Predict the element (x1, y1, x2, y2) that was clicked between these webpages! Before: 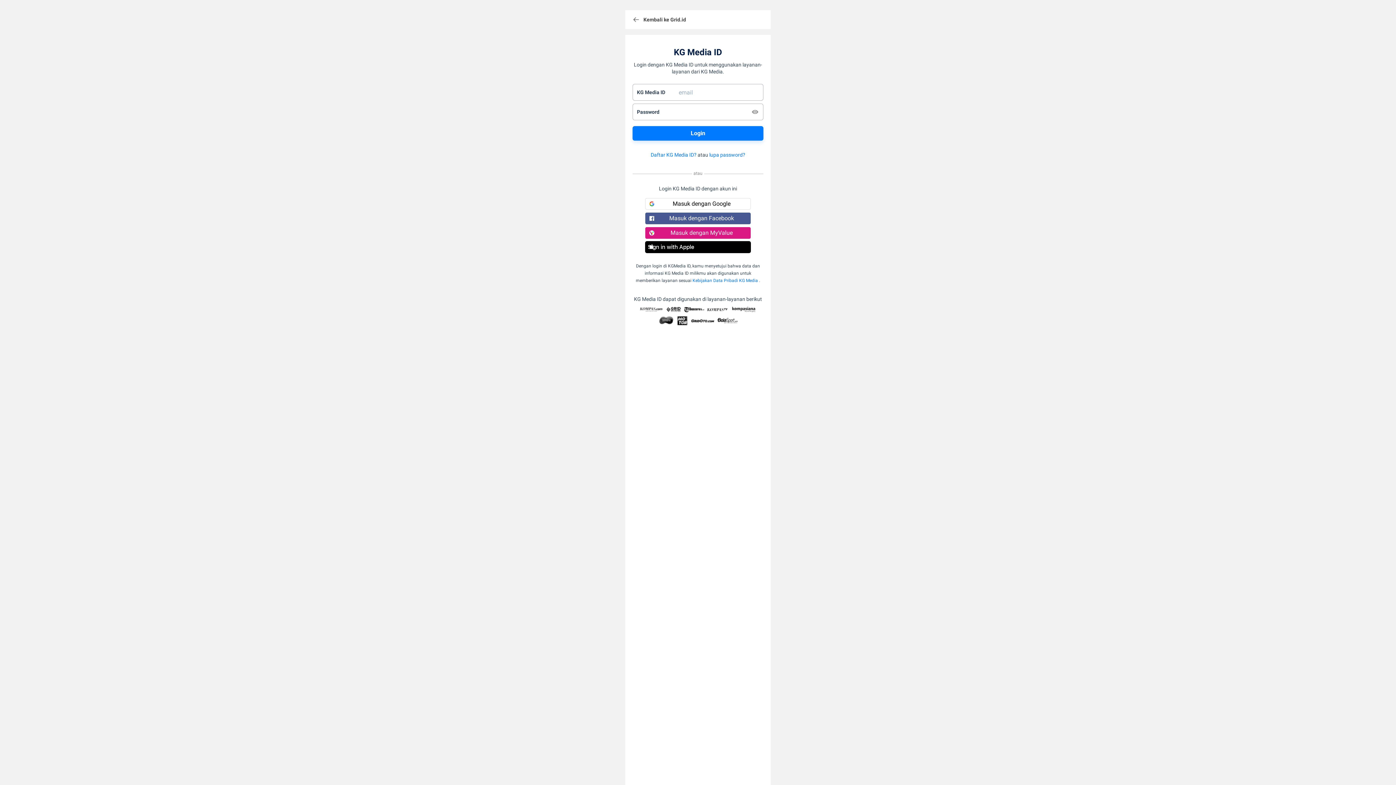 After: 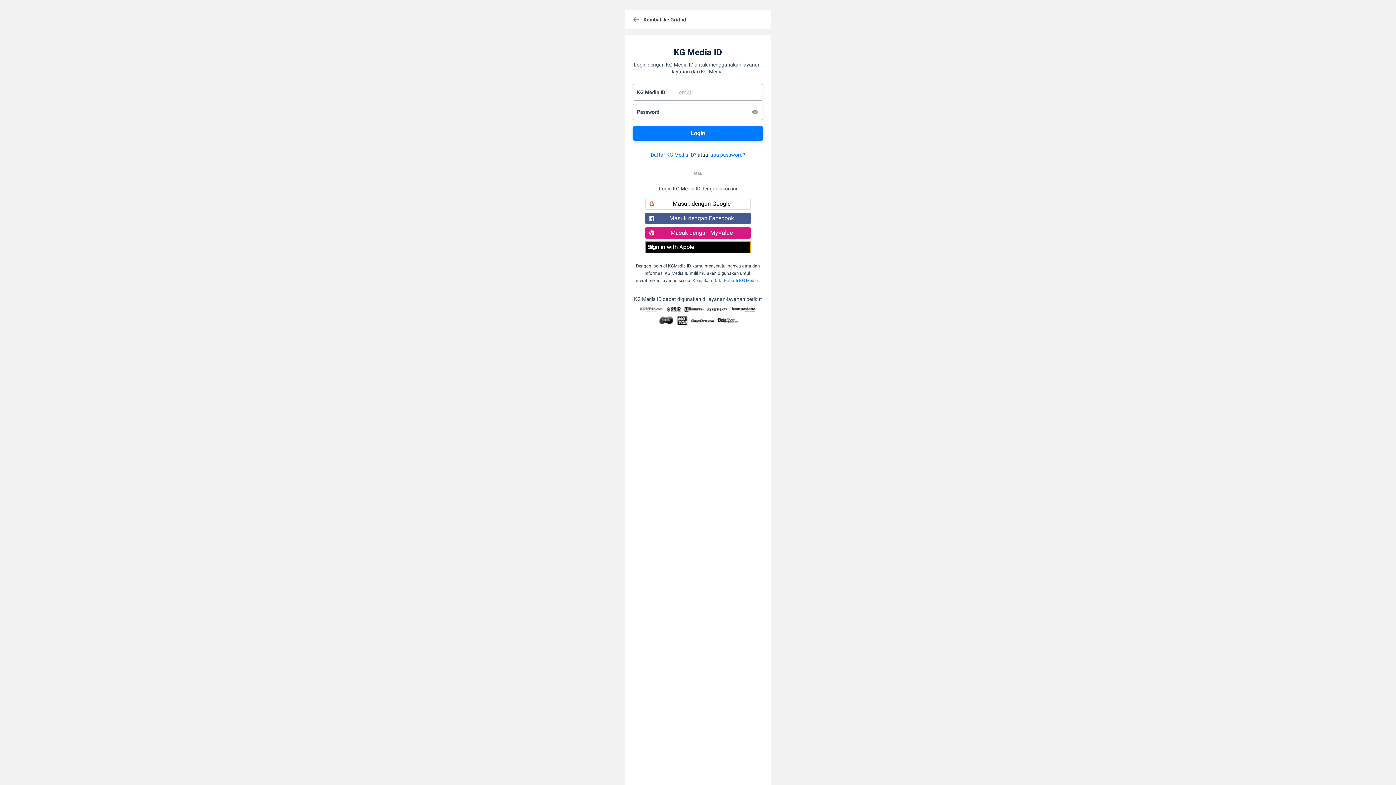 Action: bbox: (645, 241, 750, 253) label: Sign in with Apple